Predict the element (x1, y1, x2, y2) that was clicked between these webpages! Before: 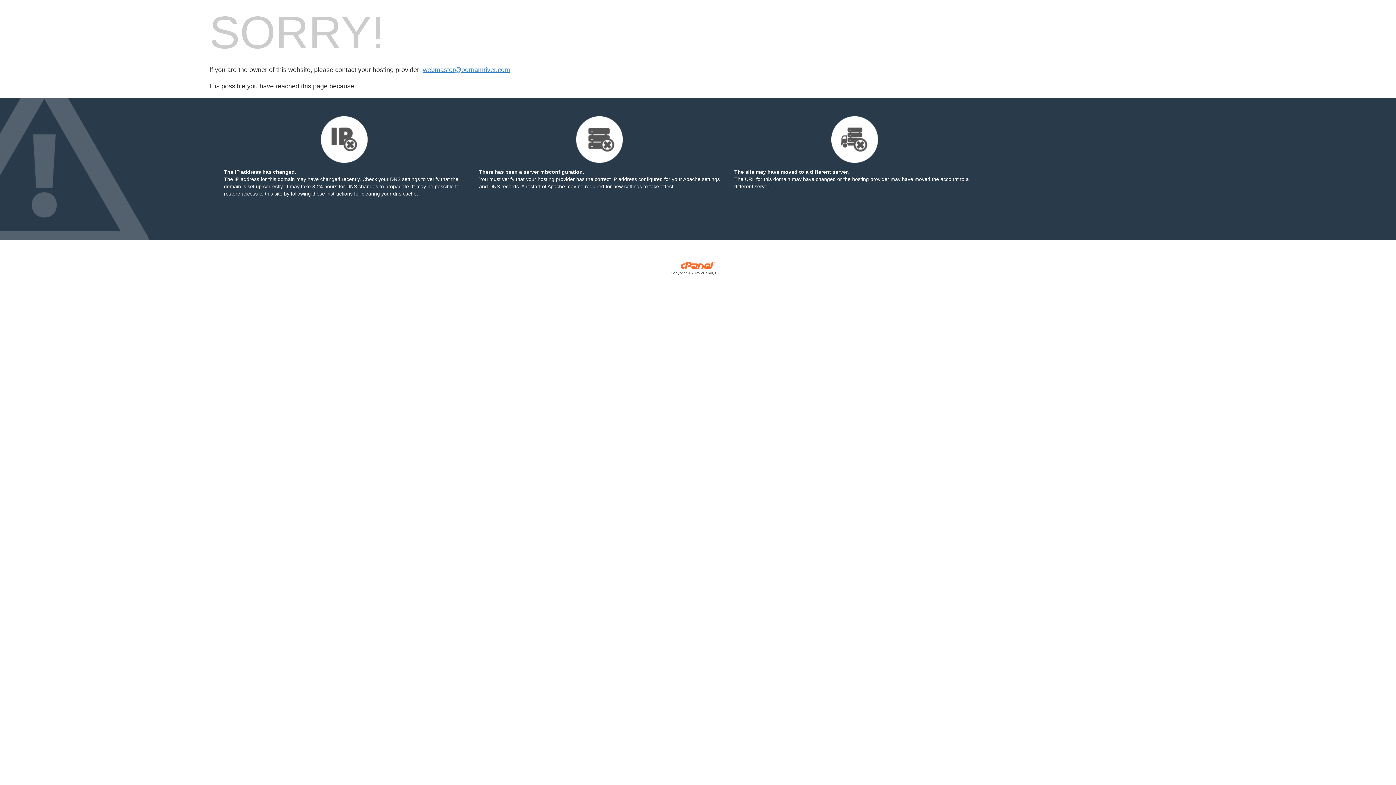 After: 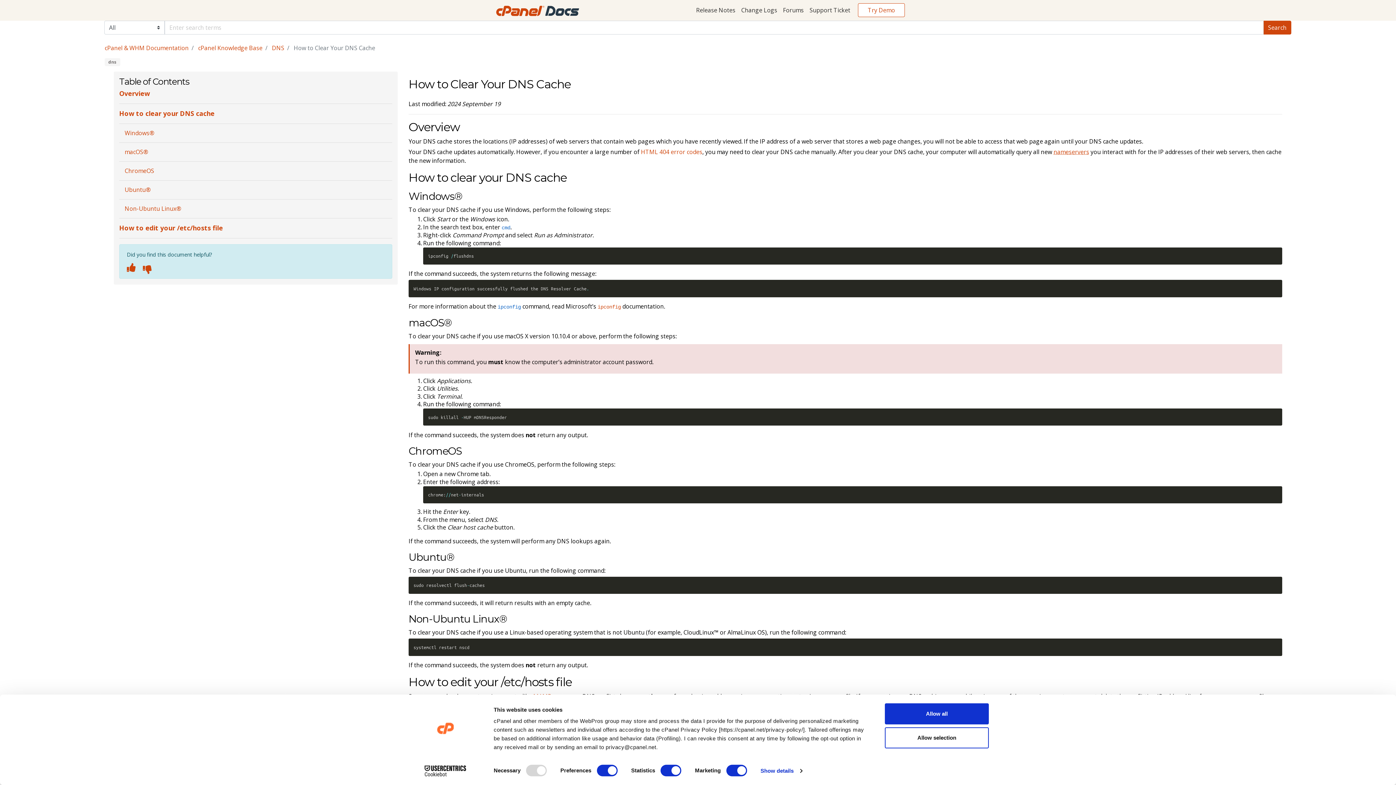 Action: bbox: (290, 190, 352, 196) label: following these instructions